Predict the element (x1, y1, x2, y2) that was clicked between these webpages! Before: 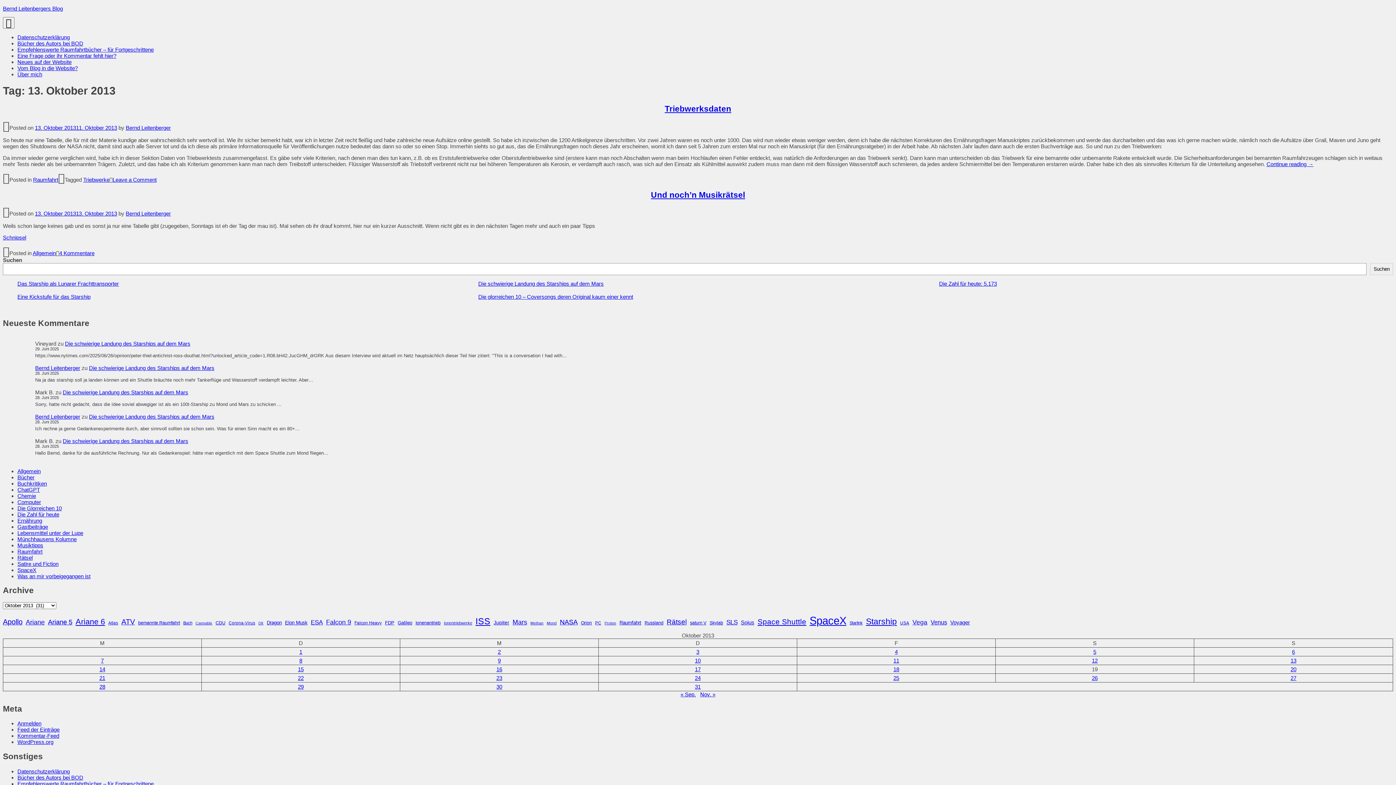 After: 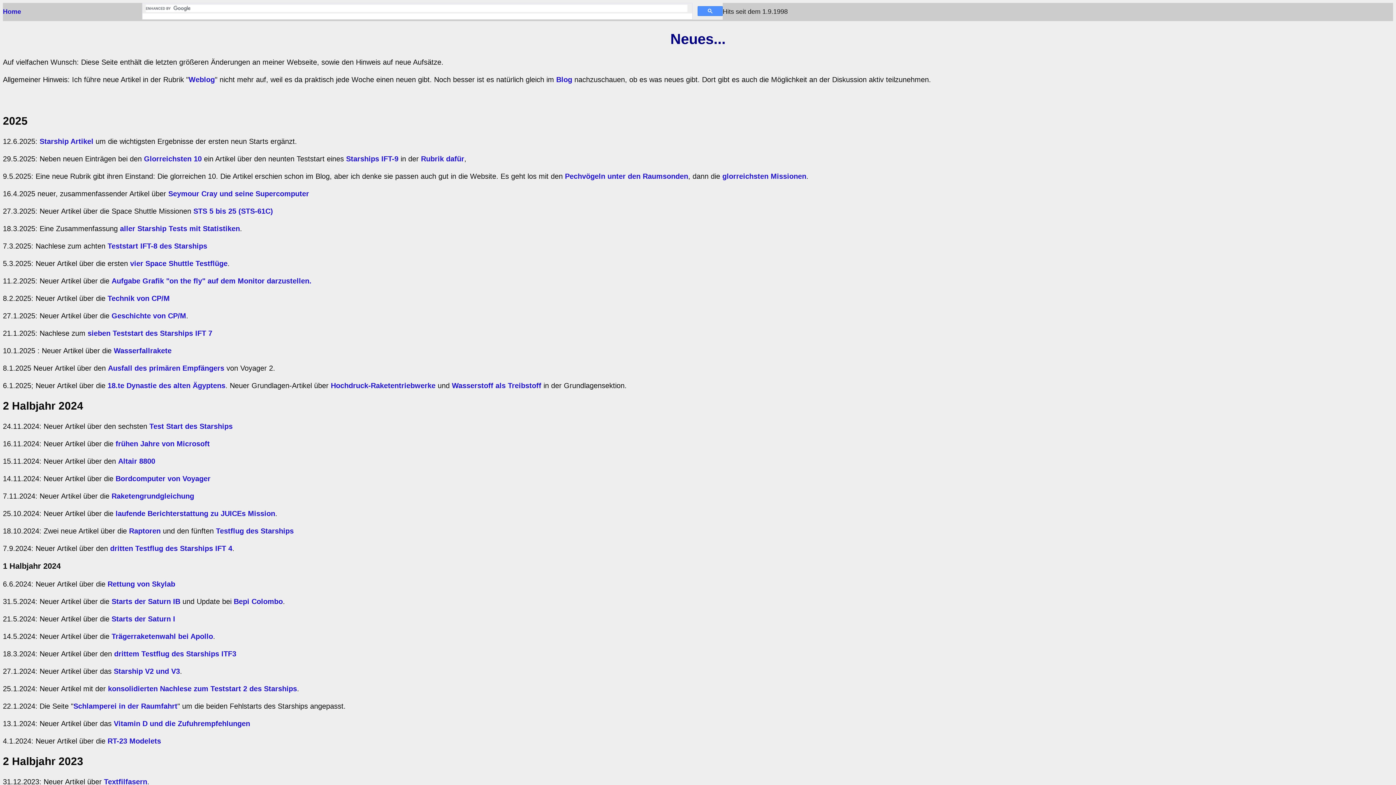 Action: label: Neues auf der Website bbox: (17, 58, 71, 65)